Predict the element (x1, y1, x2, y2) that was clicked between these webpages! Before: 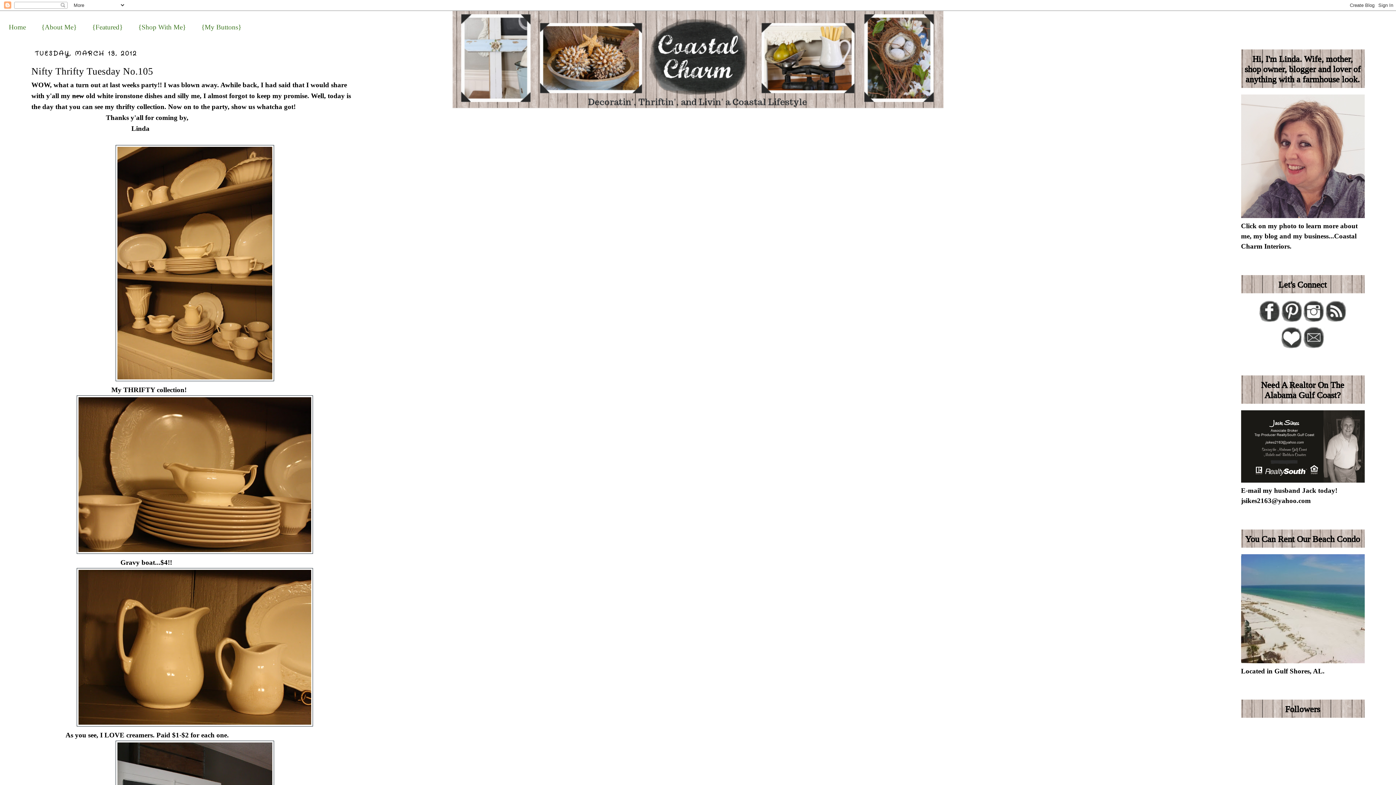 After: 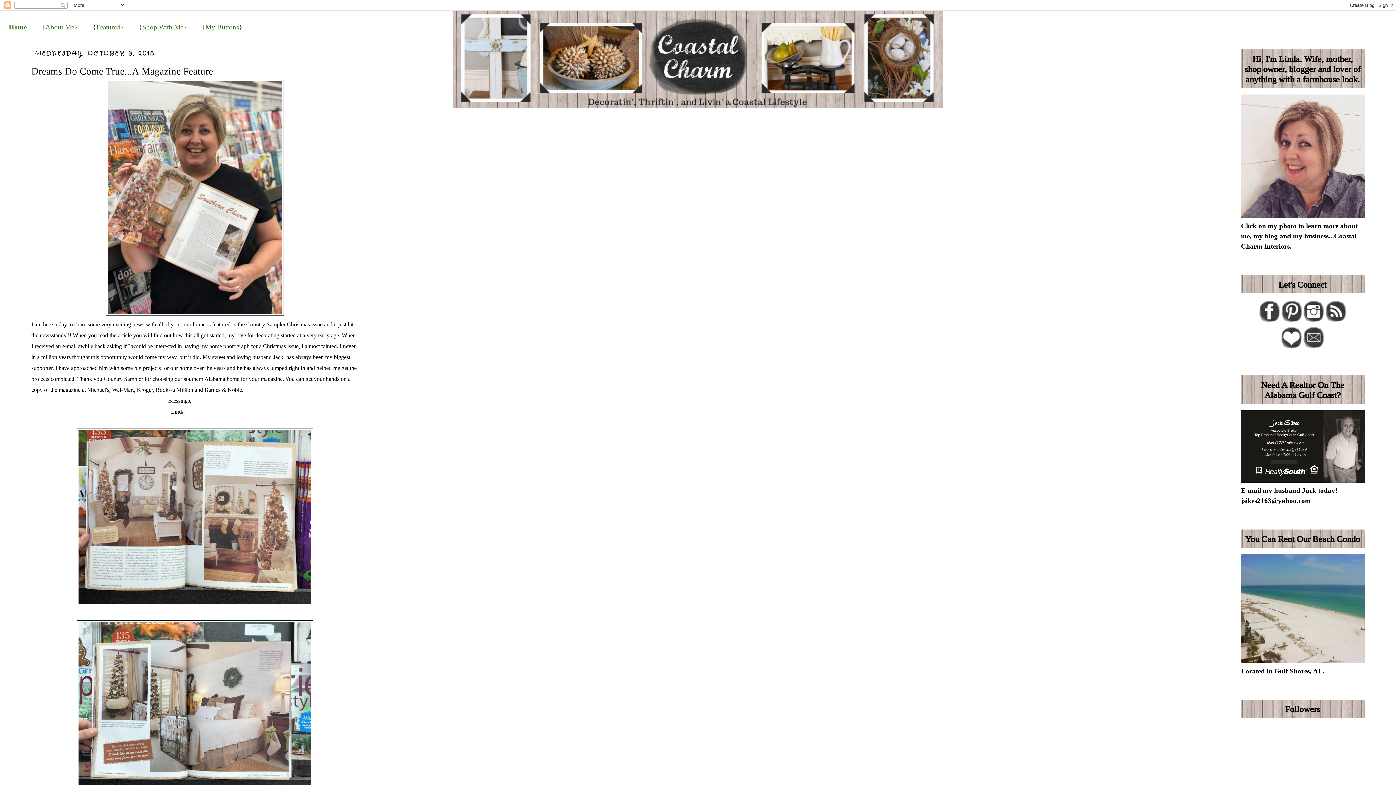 Action: label: Home bbox: (8, 23, 25, 30)